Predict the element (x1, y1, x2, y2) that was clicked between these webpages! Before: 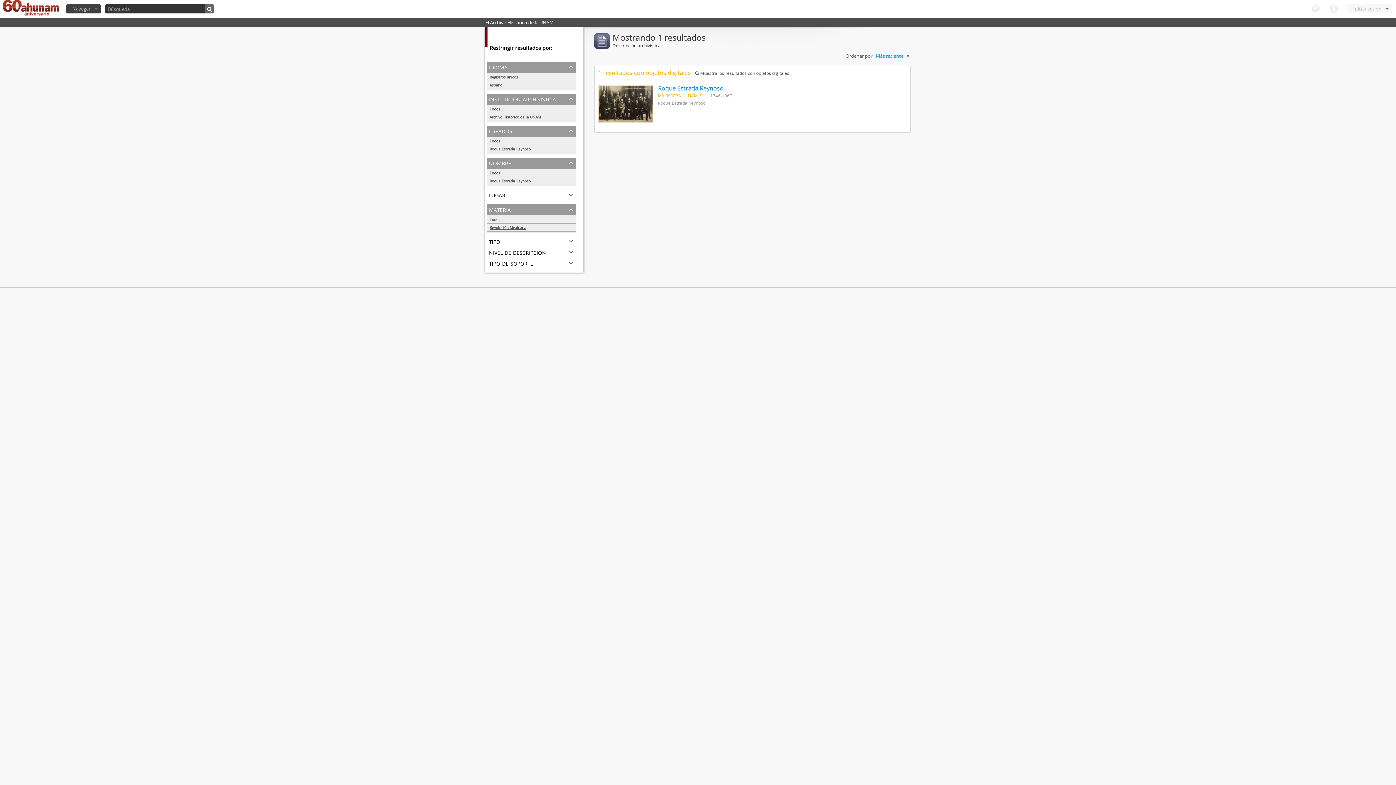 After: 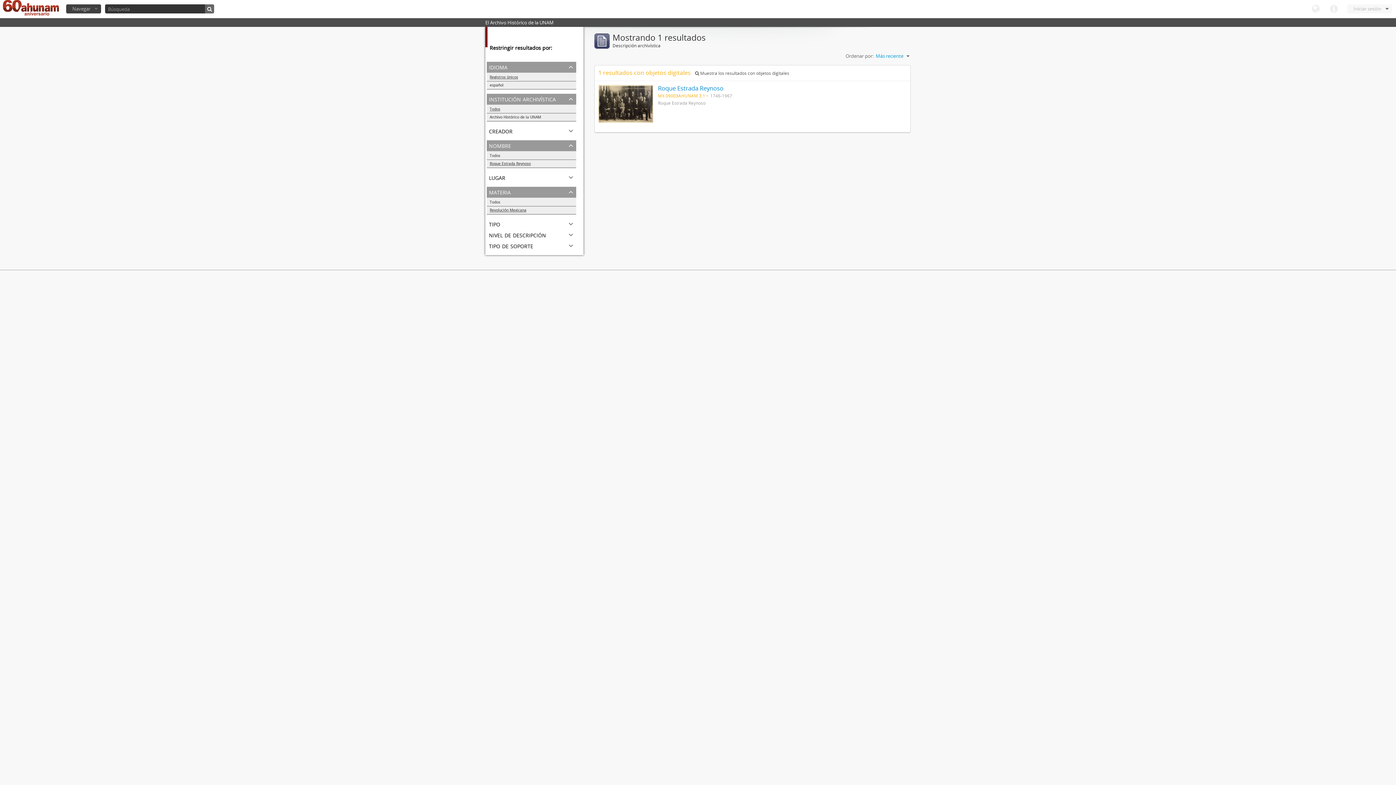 Action: bbox: (486, 137, 576, 145) label: Todos